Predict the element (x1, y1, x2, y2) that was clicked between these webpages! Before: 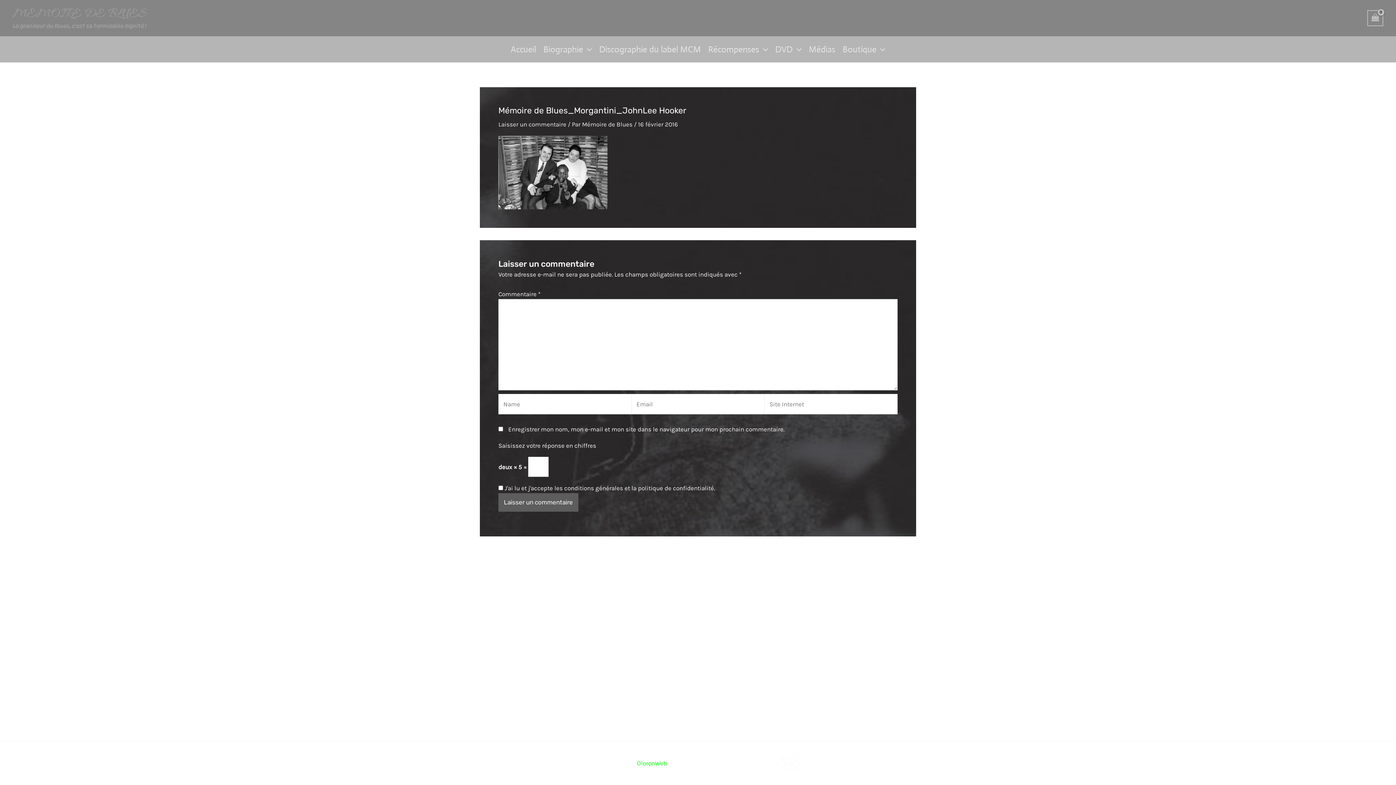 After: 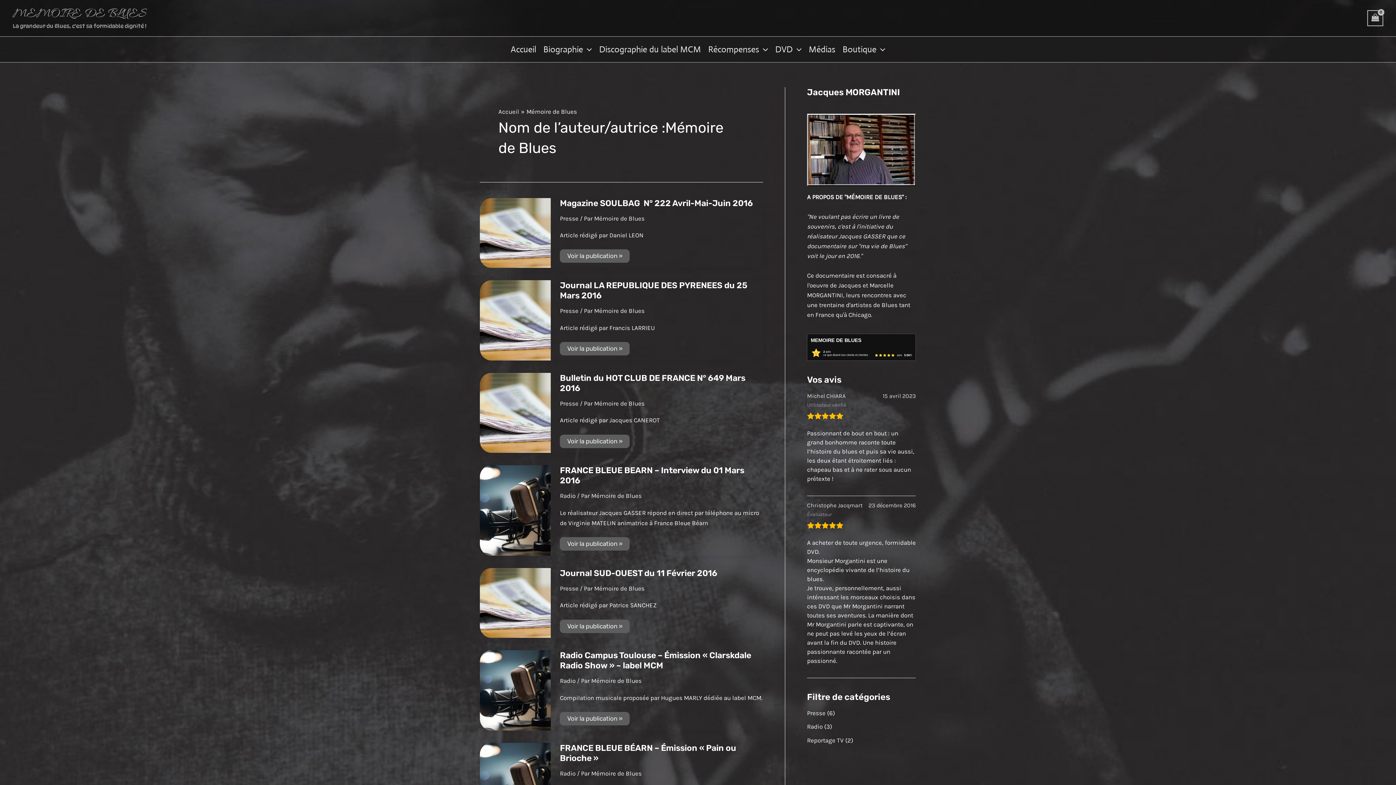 Action: label: Mémoire de Blues  bbox: (582, 120, 634, 127)